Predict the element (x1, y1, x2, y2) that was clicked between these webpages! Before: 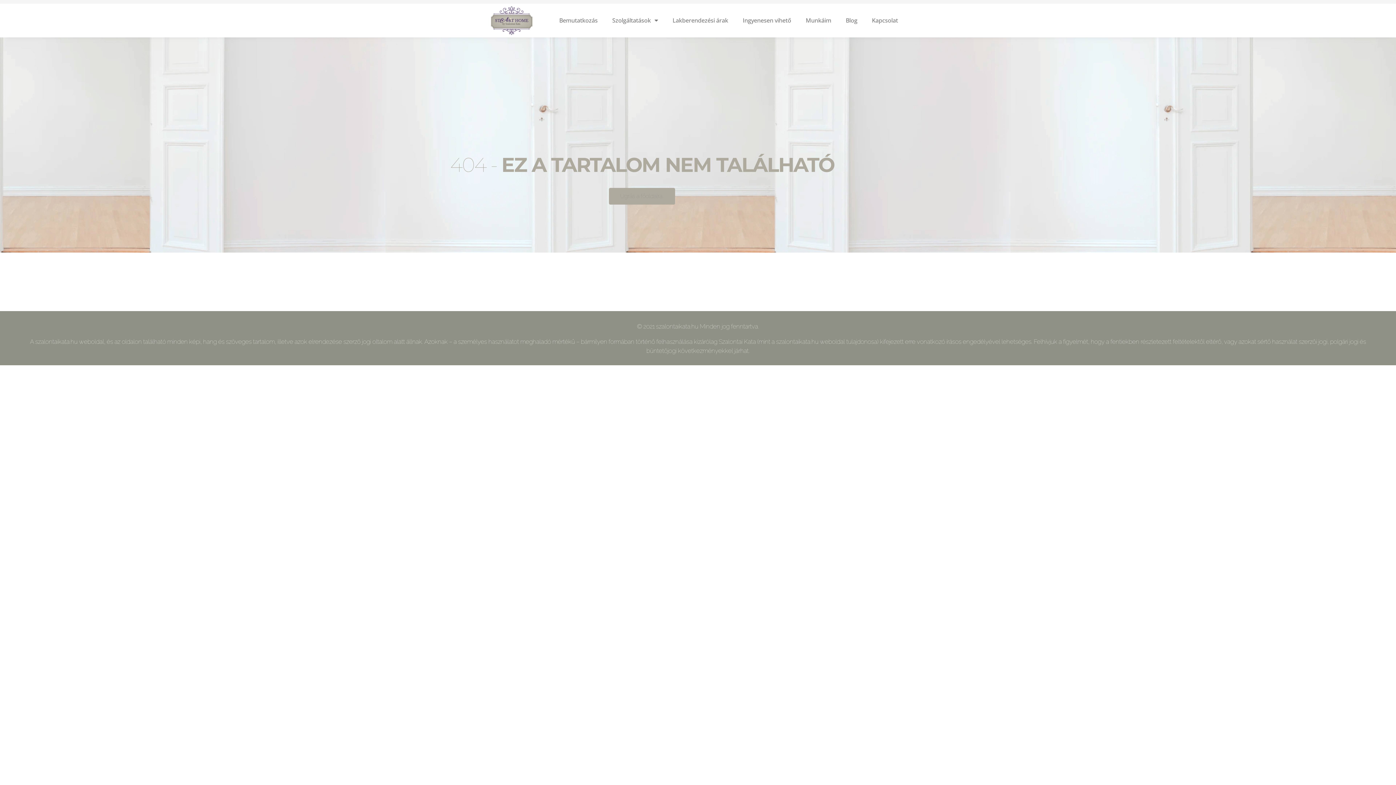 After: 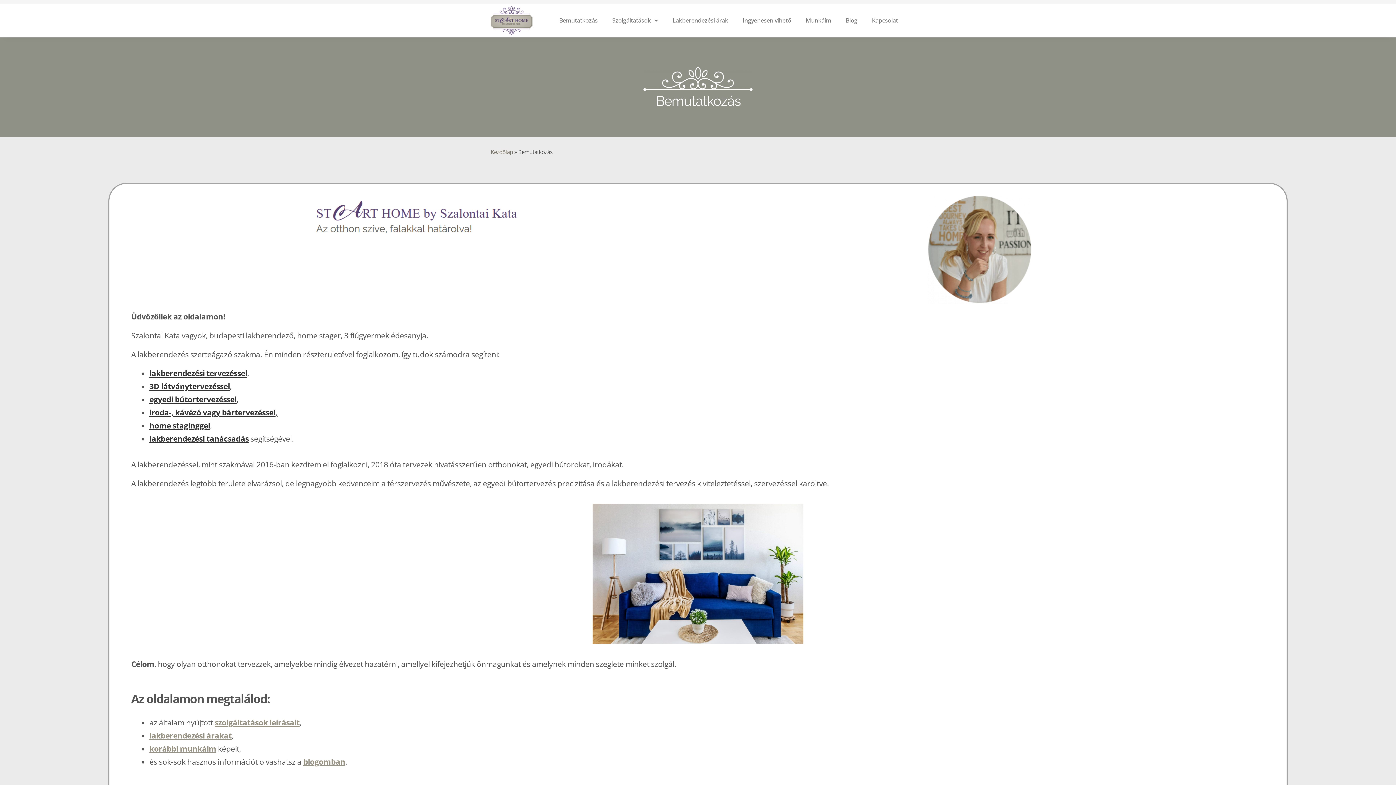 Action: label: Bemutatkozás bbox: (552, 12, 605, 28)